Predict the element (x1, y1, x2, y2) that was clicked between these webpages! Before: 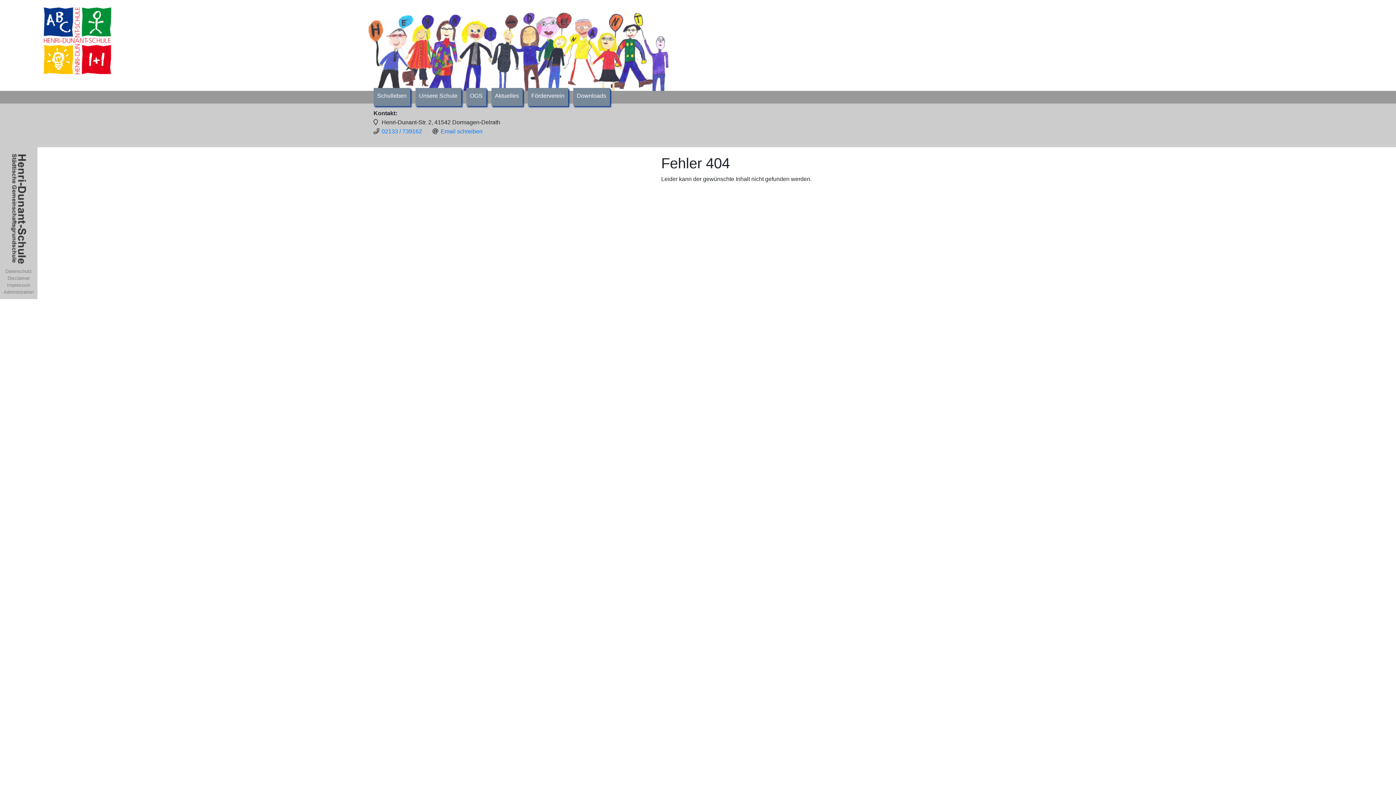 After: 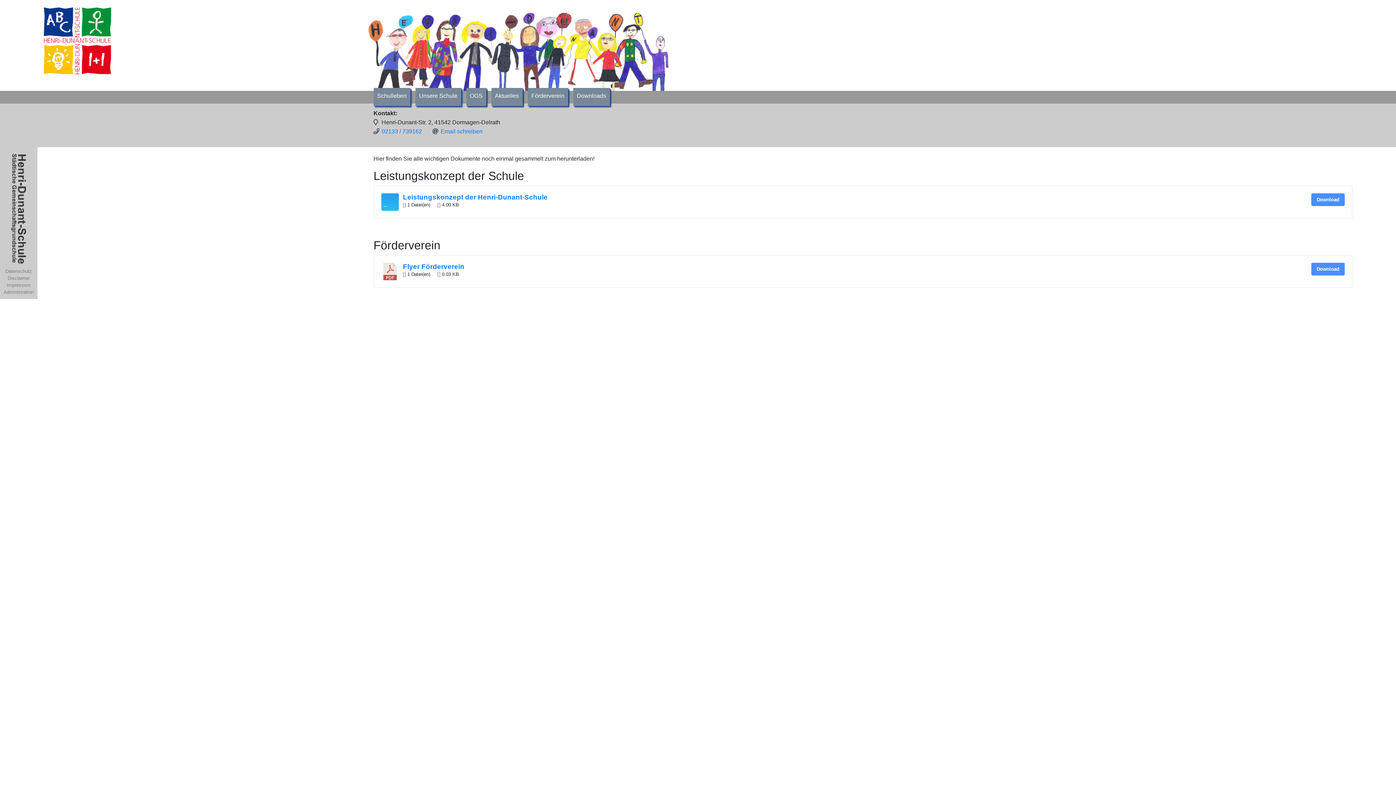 Action: label: Downloads bbox: (576, 92, 606, 98)